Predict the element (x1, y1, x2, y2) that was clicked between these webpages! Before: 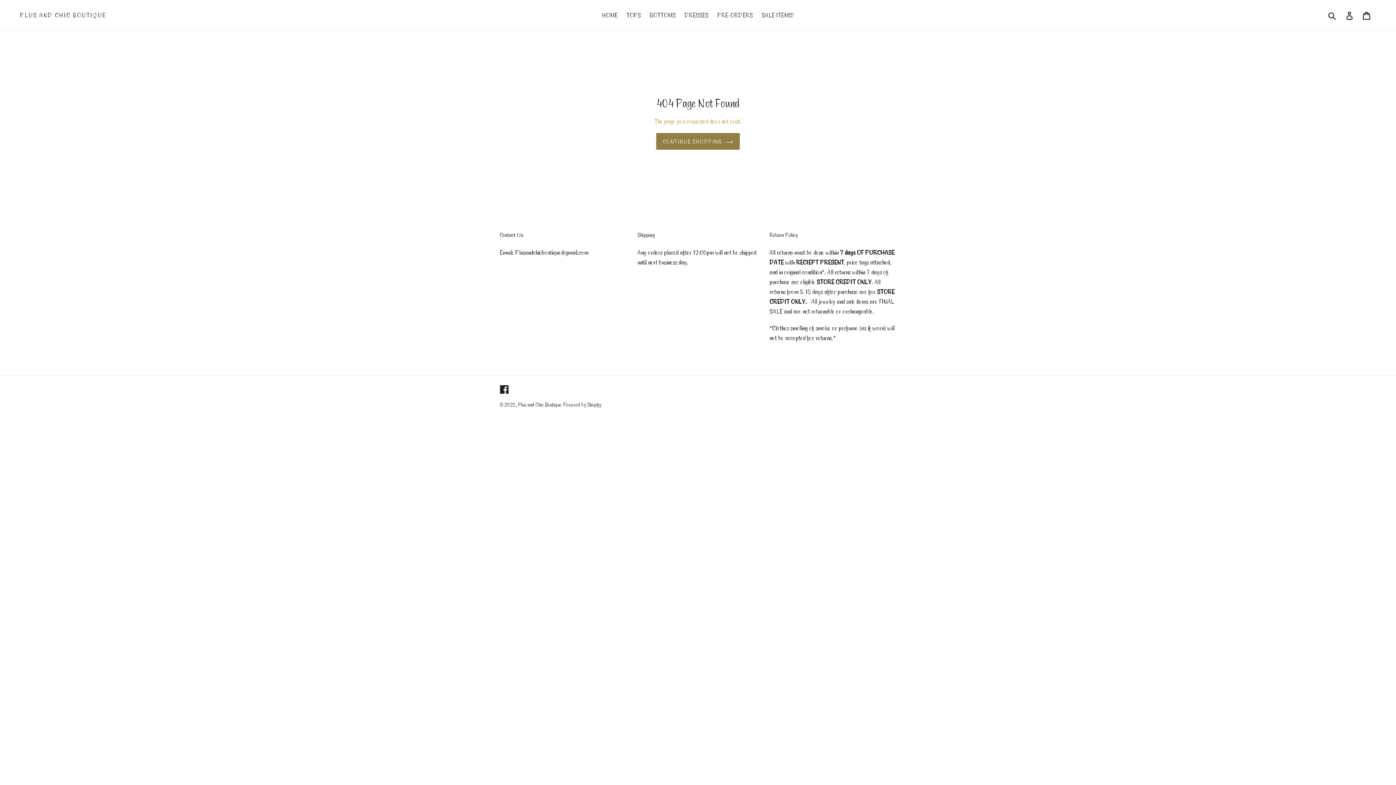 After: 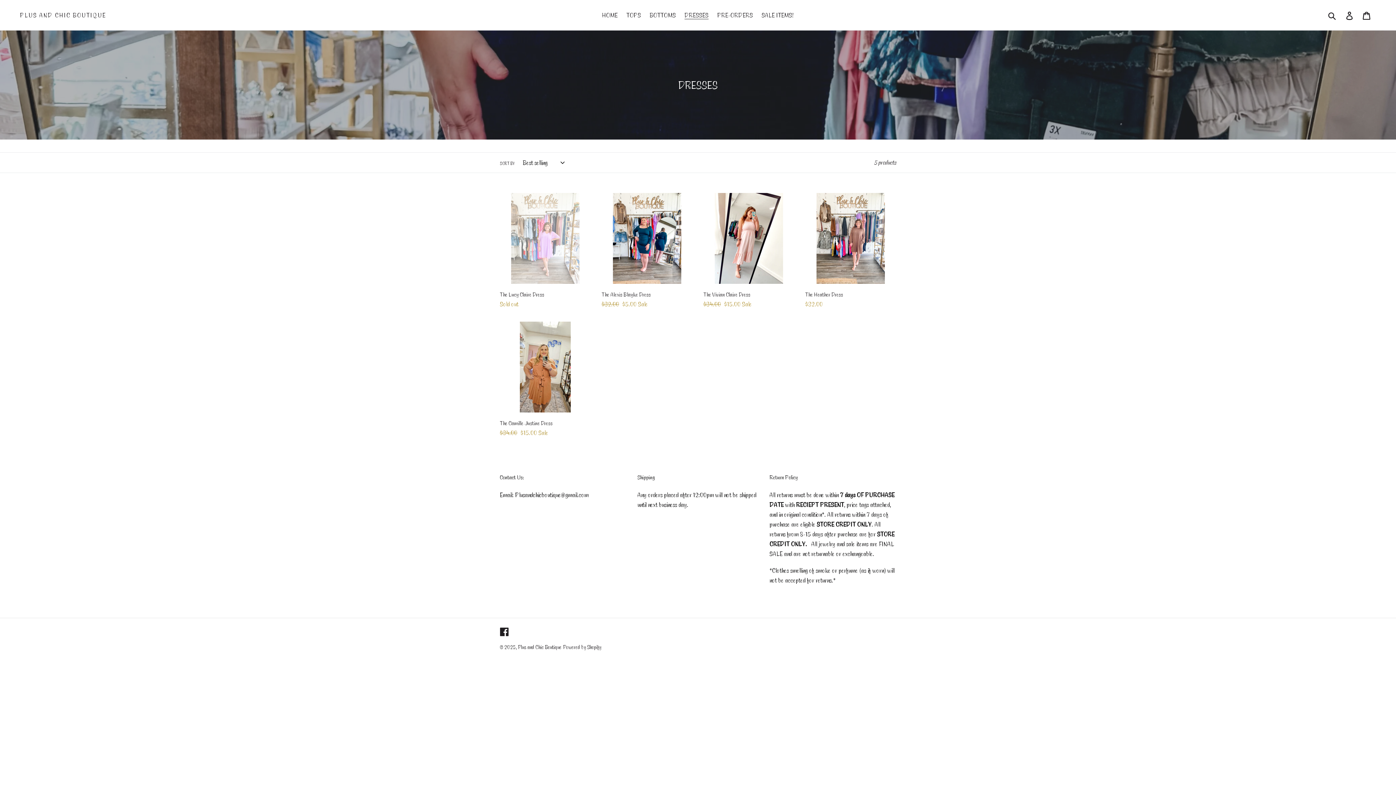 Action: label: DRESSES bbox: (681, 9, 712, 21)